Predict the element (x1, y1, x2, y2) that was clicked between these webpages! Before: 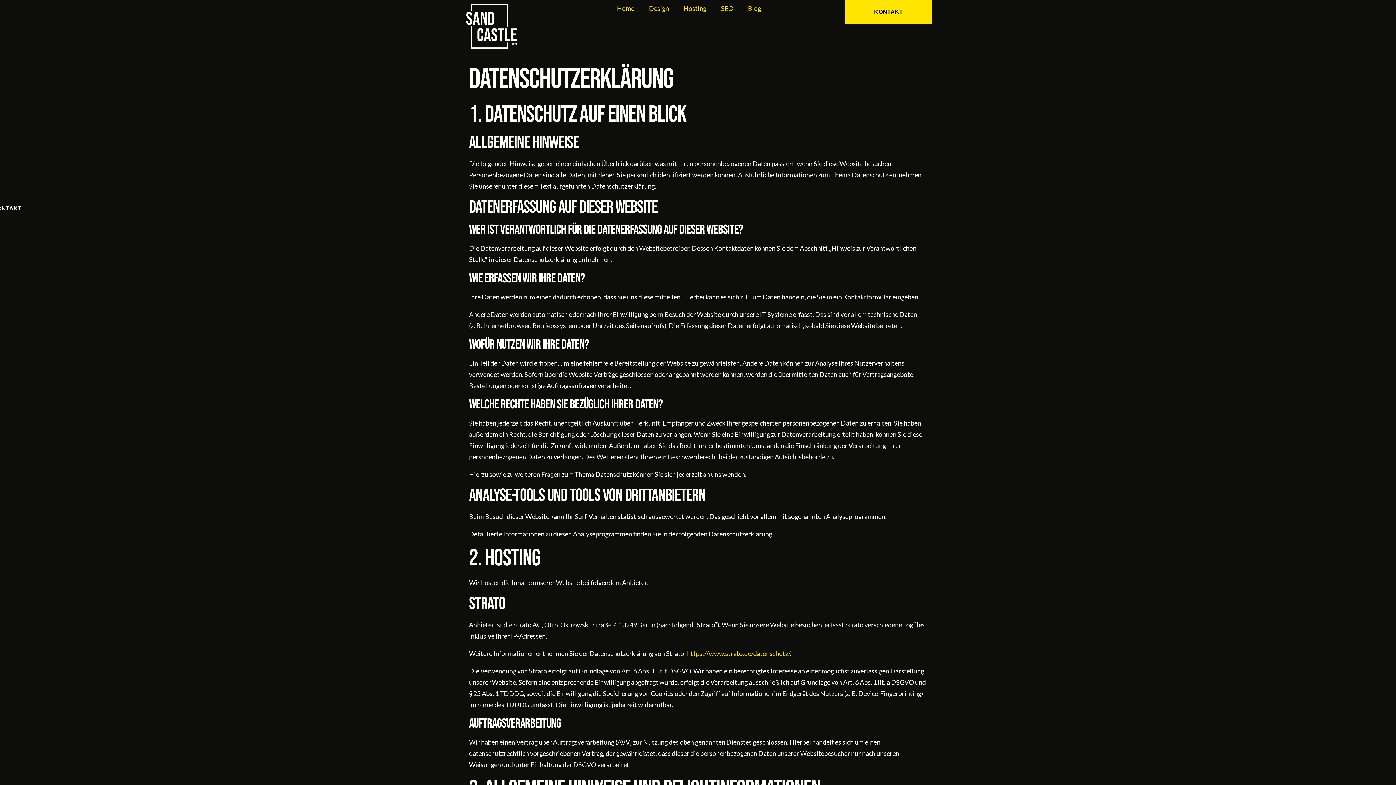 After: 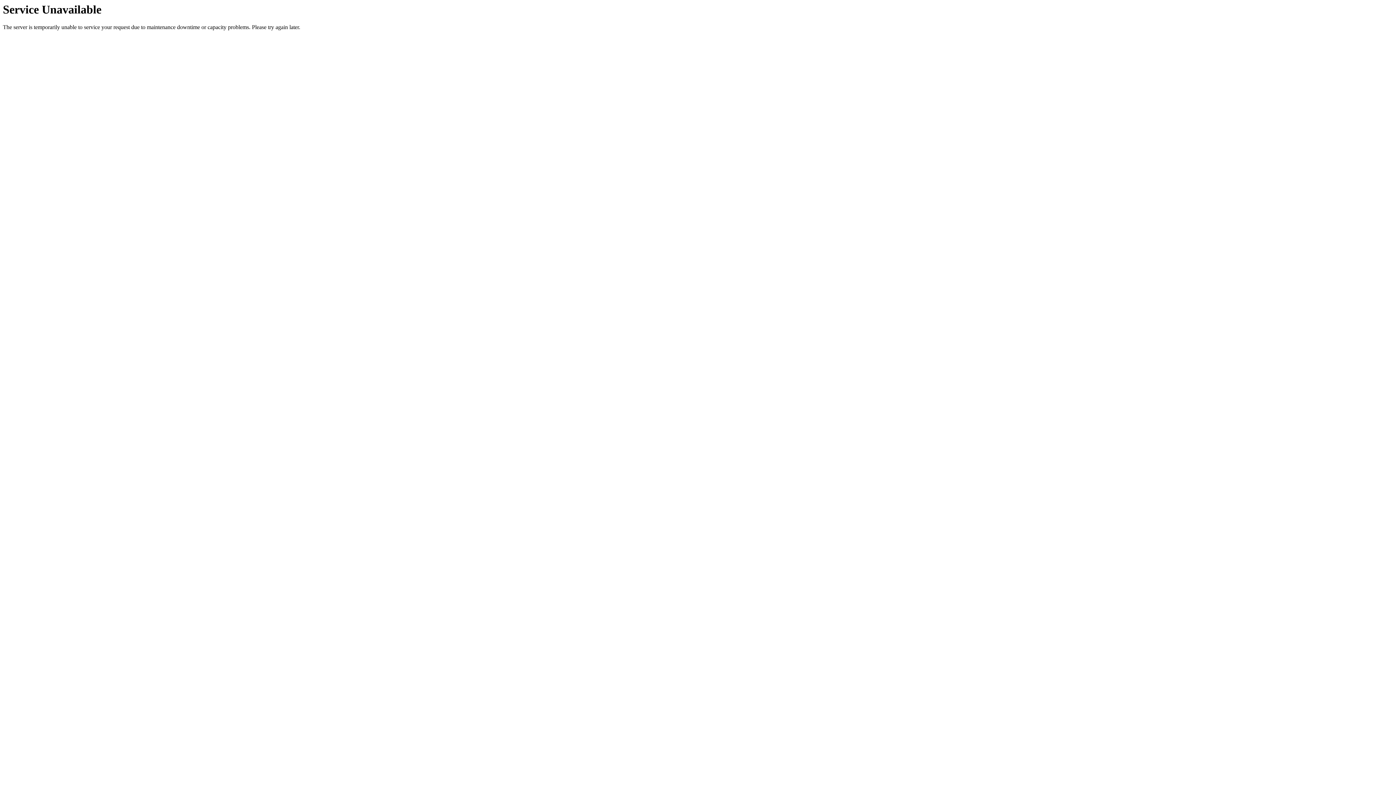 Action: bbox: (465, 0, 517, 52)